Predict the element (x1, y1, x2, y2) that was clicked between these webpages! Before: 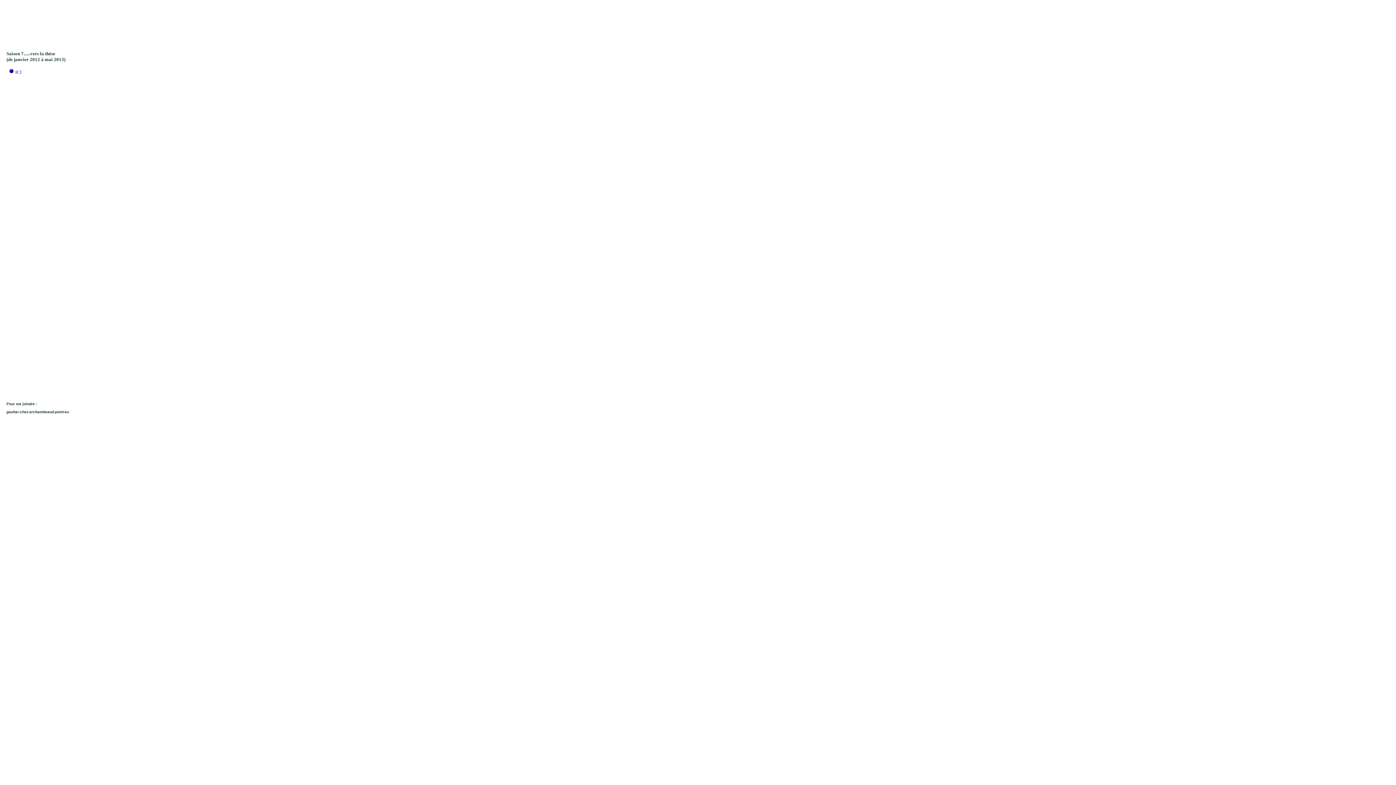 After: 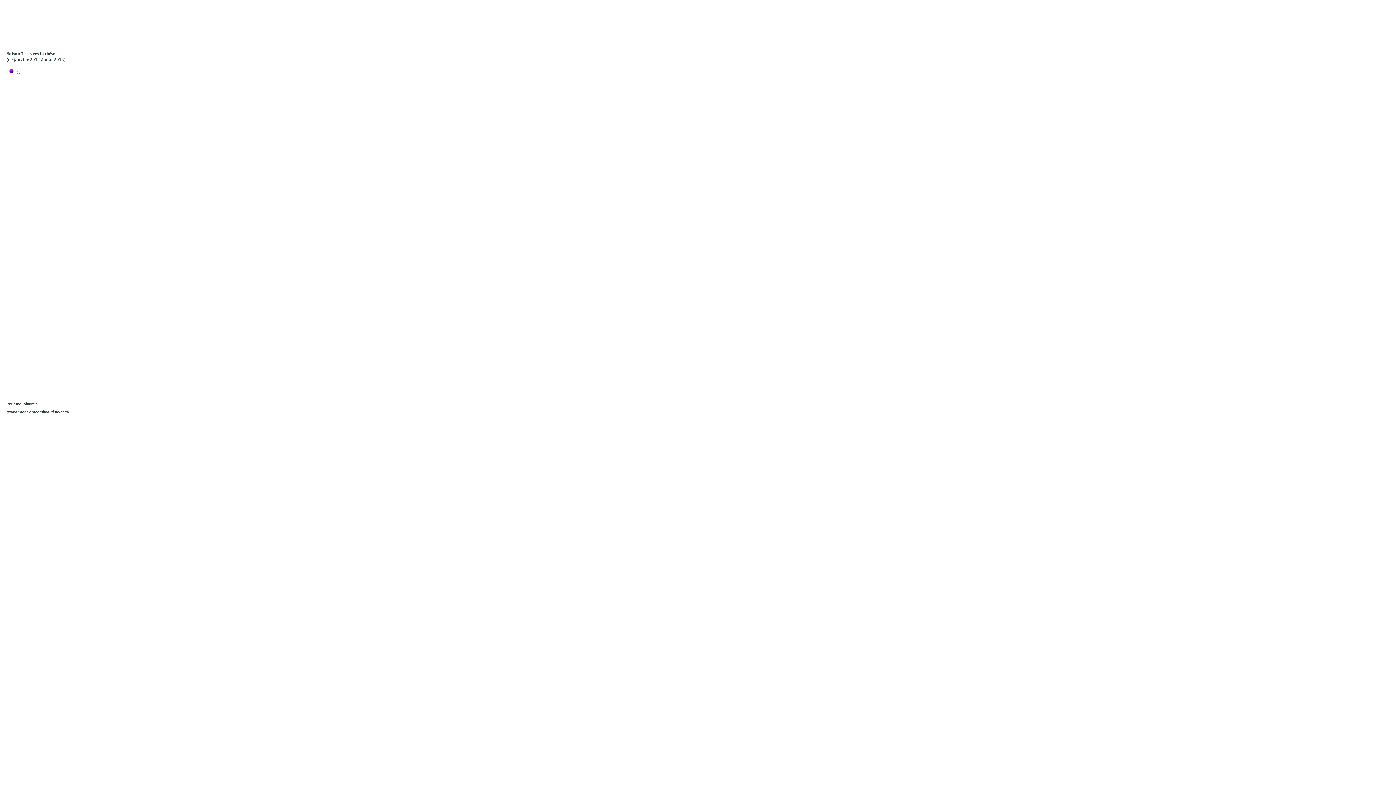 Action: bbox: (15, 69, 21, 74) label: ICI